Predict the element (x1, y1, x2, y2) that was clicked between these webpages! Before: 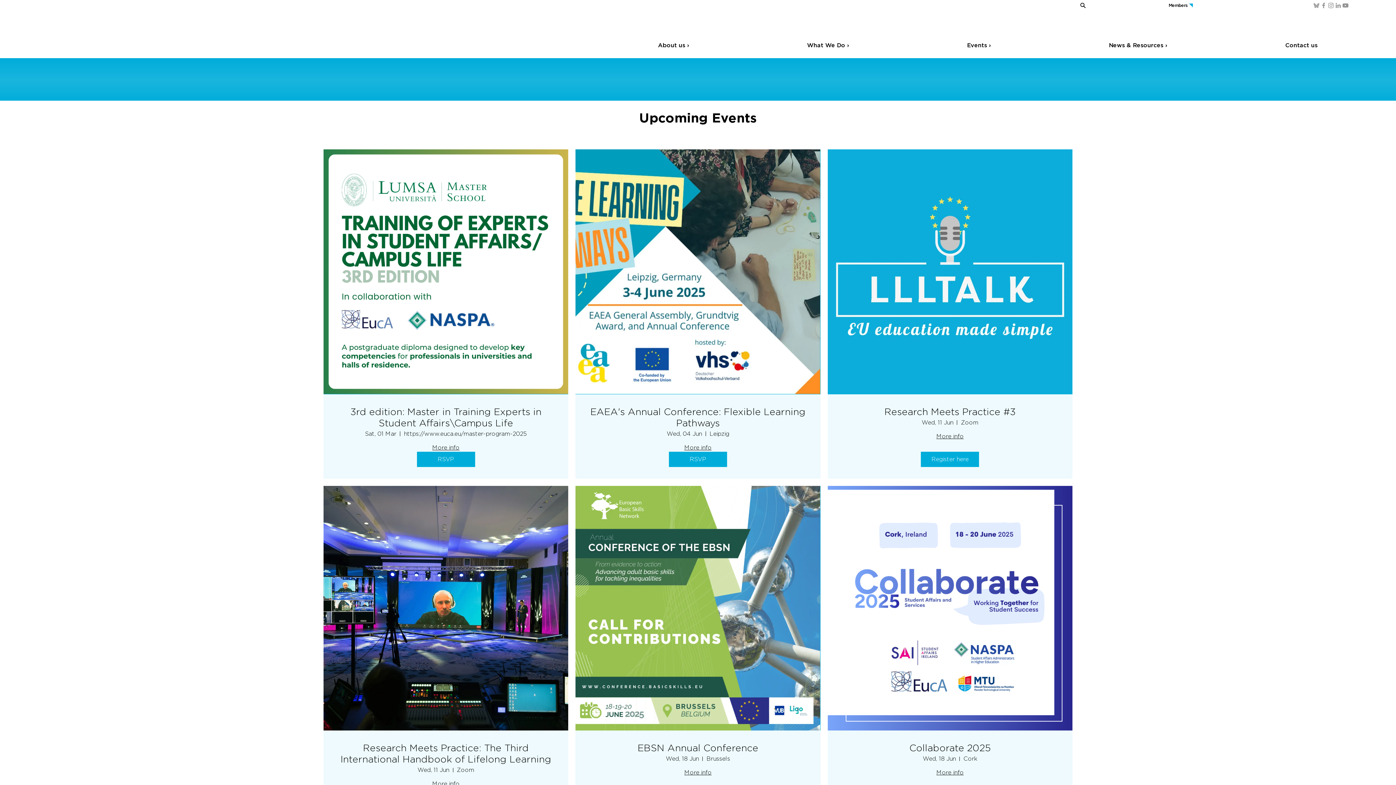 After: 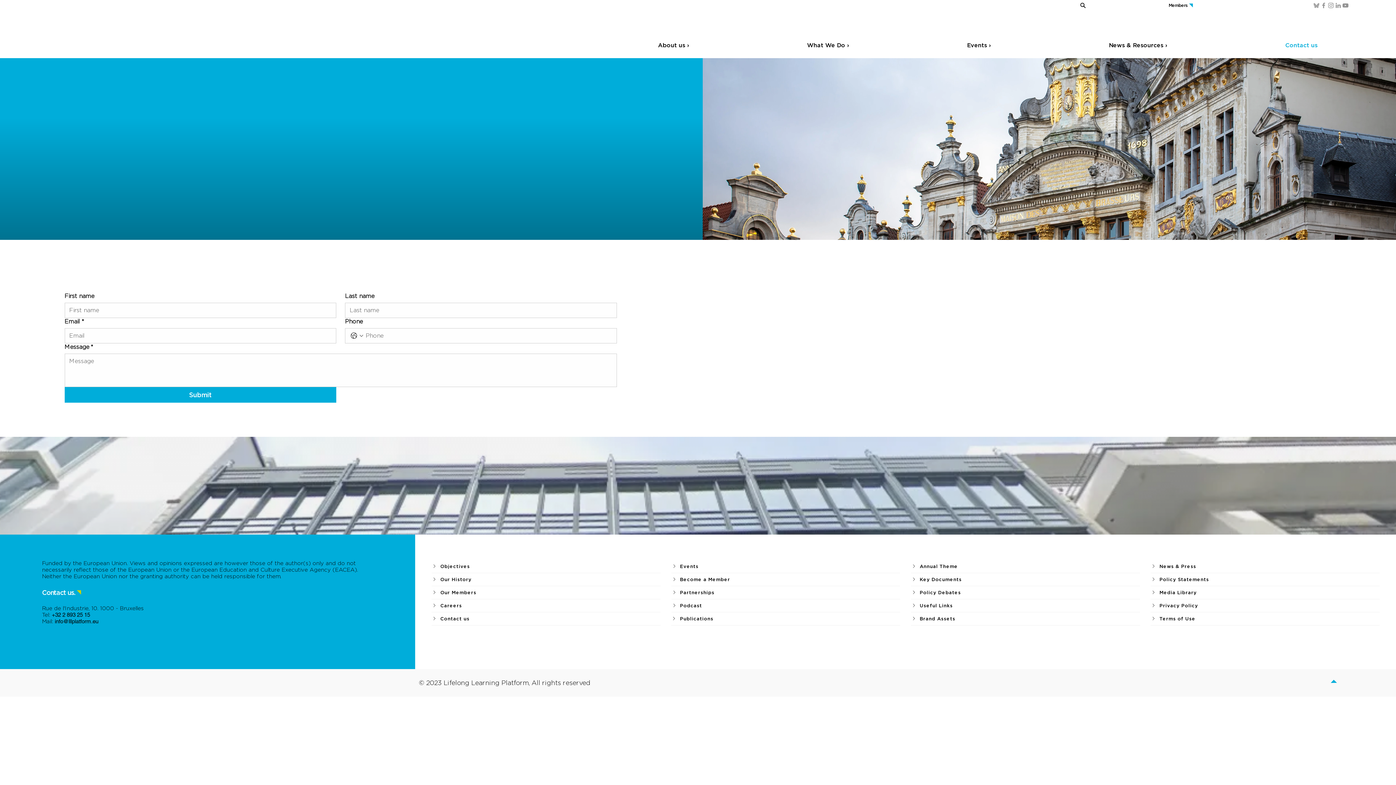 Action: label: Contact us bbox: (1228, 37, 1375, 53)